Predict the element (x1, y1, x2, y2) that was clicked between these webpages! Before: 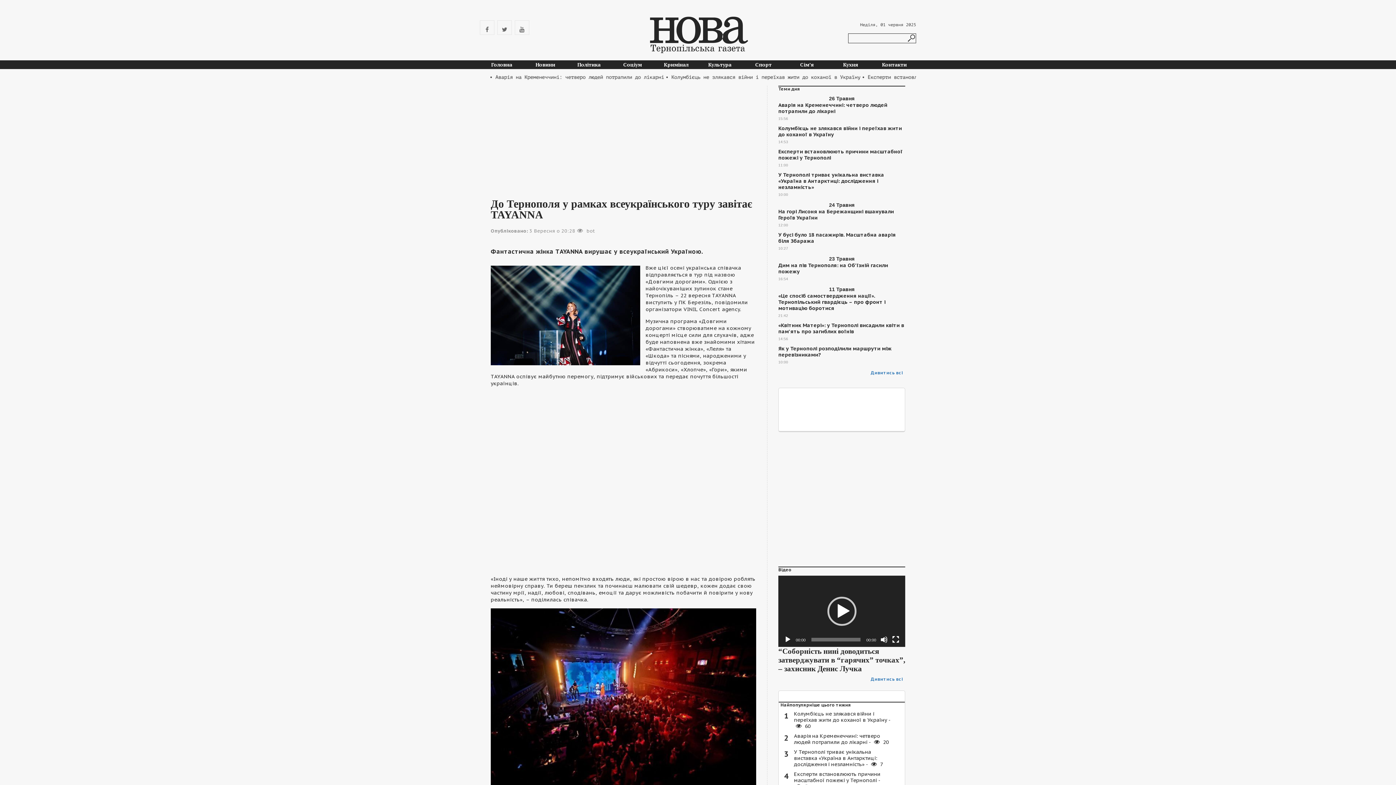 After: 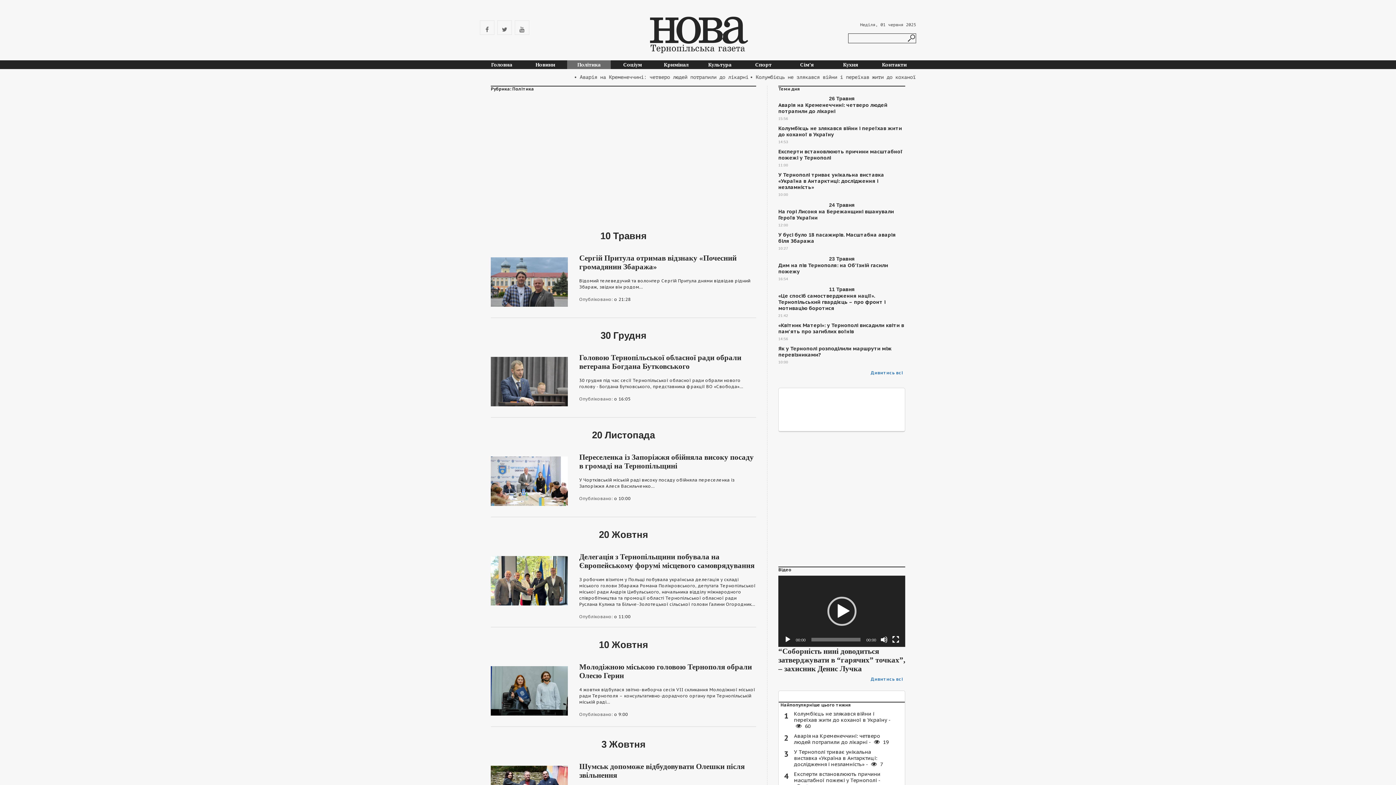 Action: bbox: (567, 61, 610, 68) label: Політика